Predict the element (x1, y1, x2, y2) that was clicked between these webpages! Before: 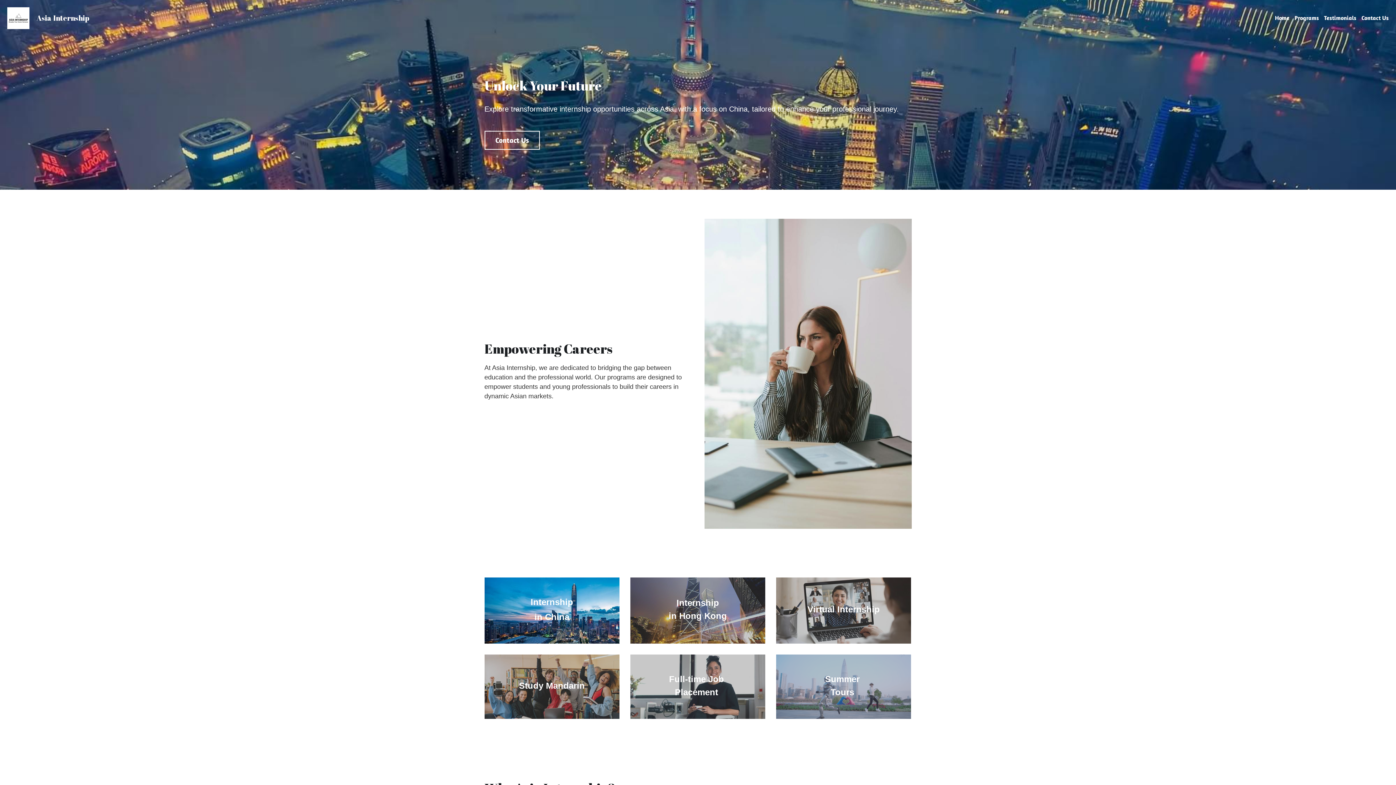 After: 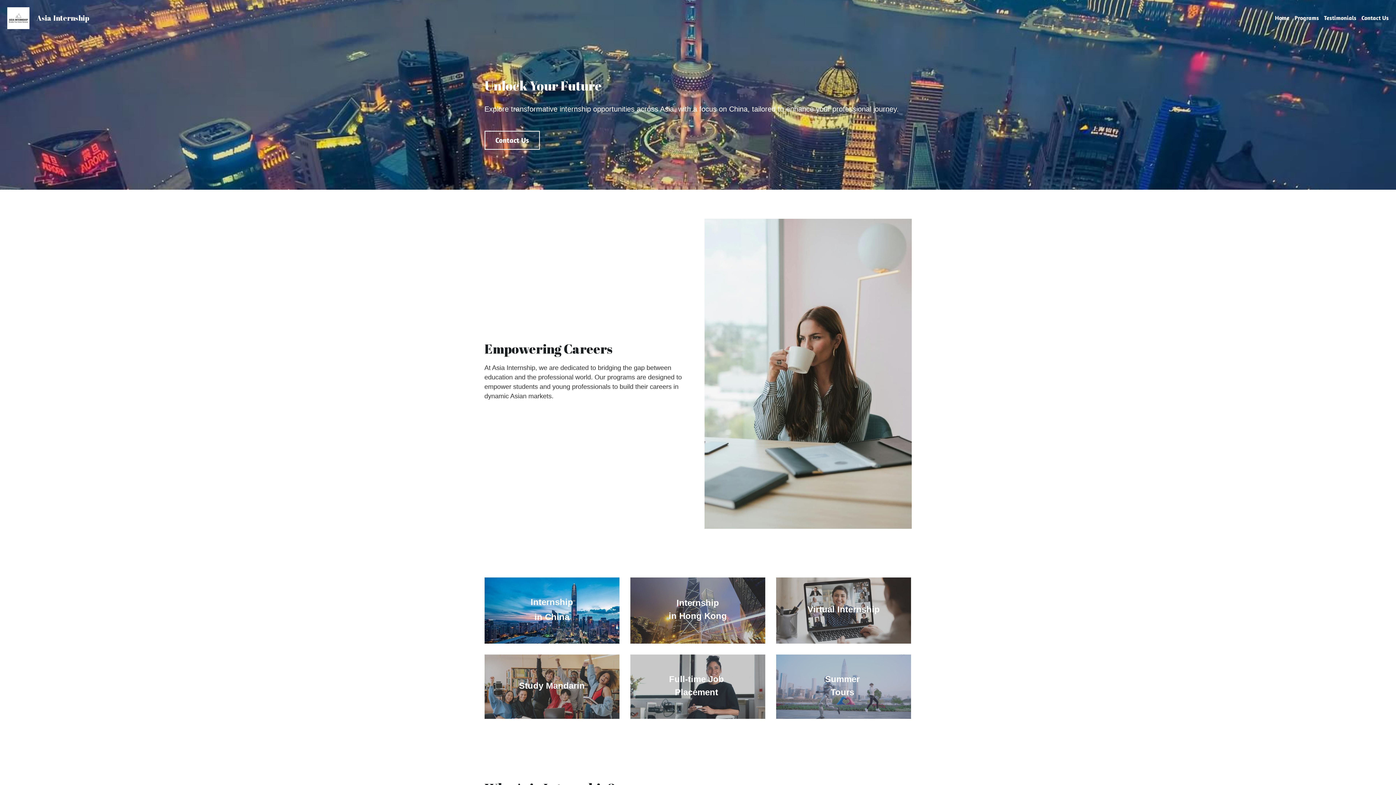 Action: label: Home bbox: (1275, 15, 1289, 21)